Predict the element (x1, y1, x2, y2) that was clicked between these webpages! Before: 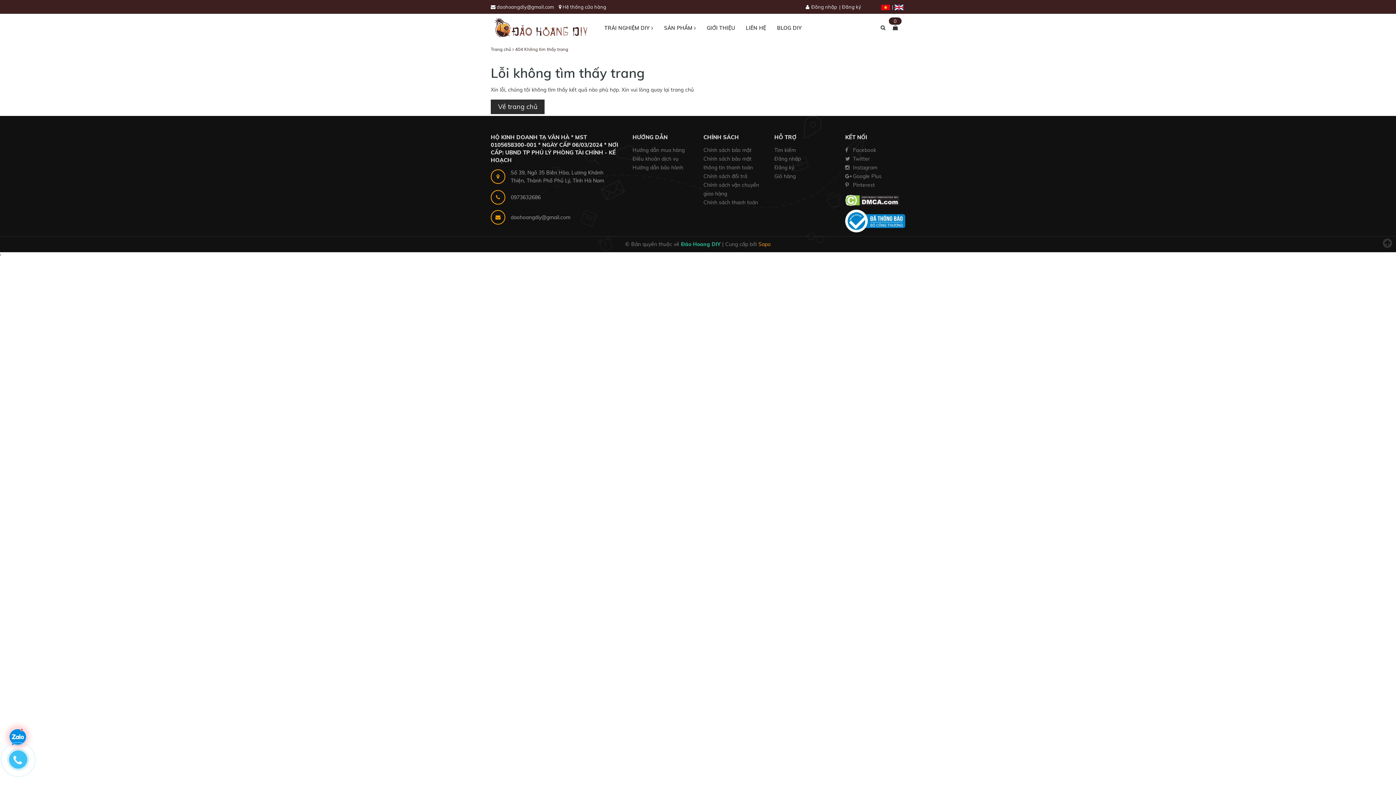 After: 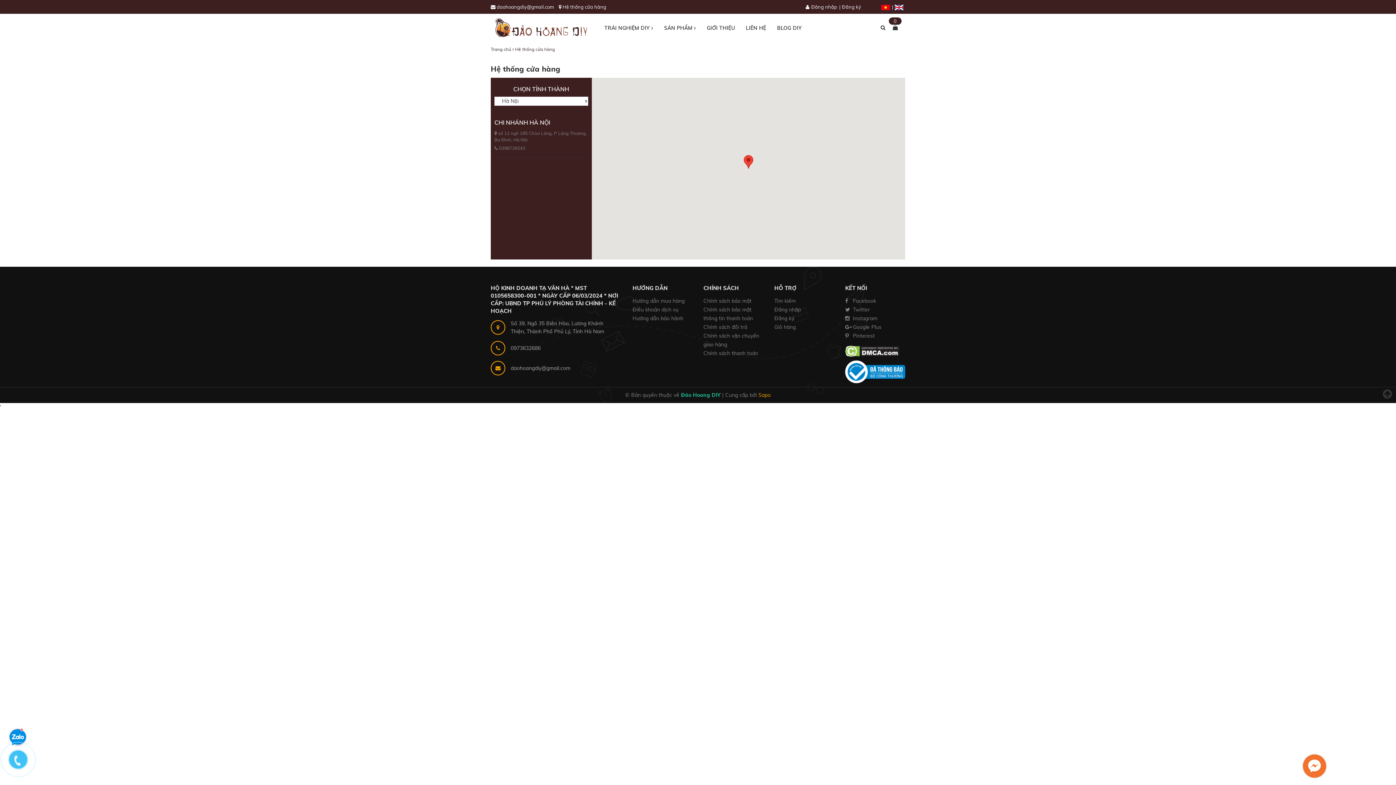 Action: label: Hệ thống cửa hàng bbox: (562, 4, 606, 9)